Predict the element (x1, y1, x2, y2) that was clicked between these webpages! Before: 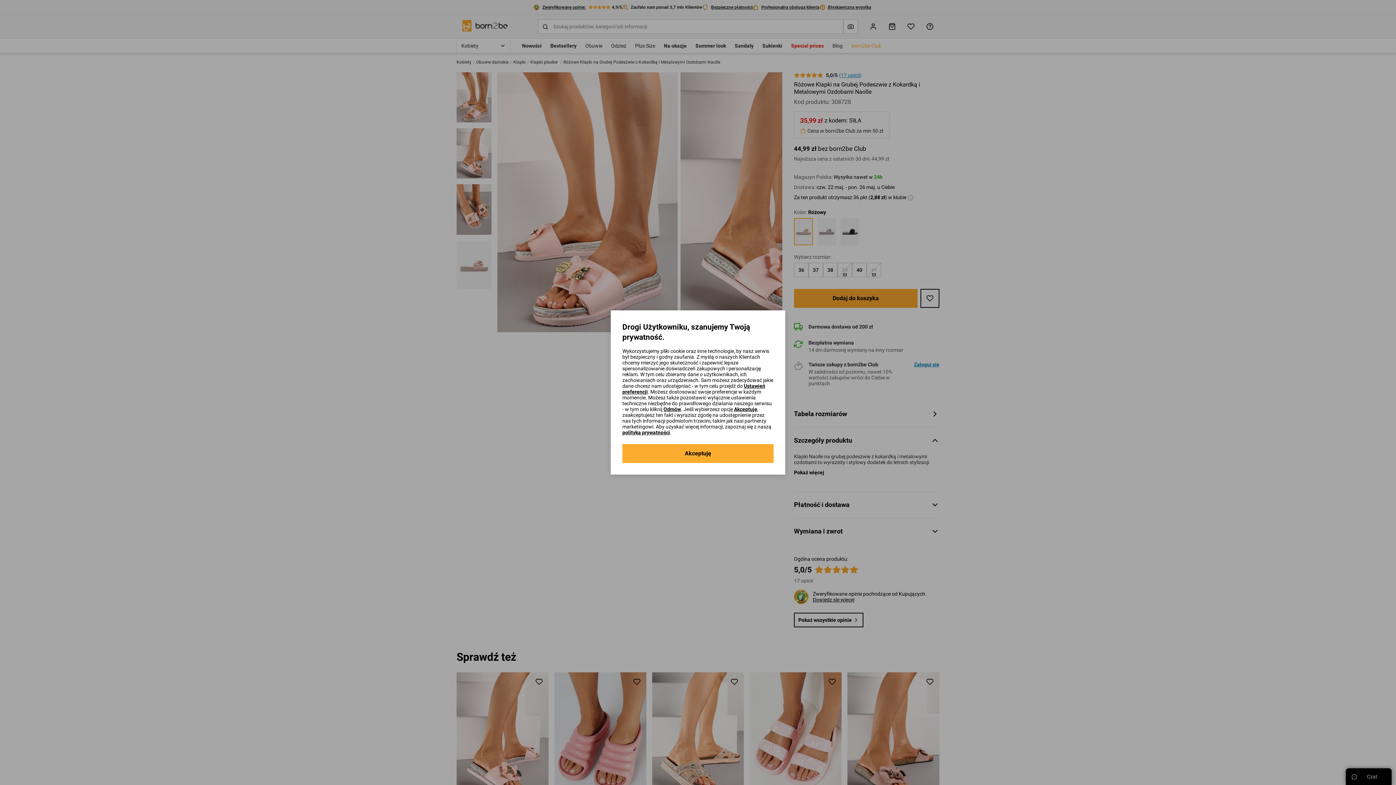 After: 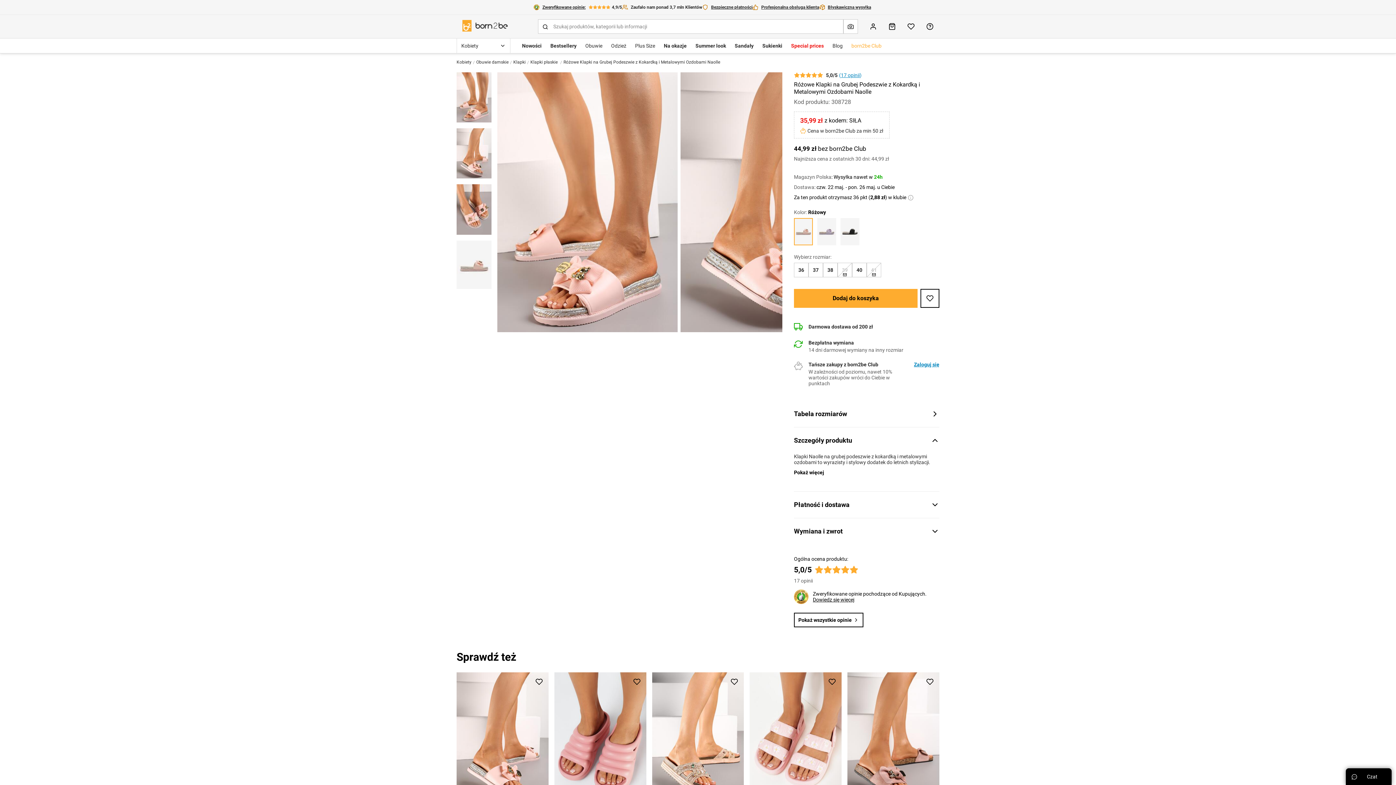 Action: label: Akceptuję bbox: (734, 406, 757, 412)